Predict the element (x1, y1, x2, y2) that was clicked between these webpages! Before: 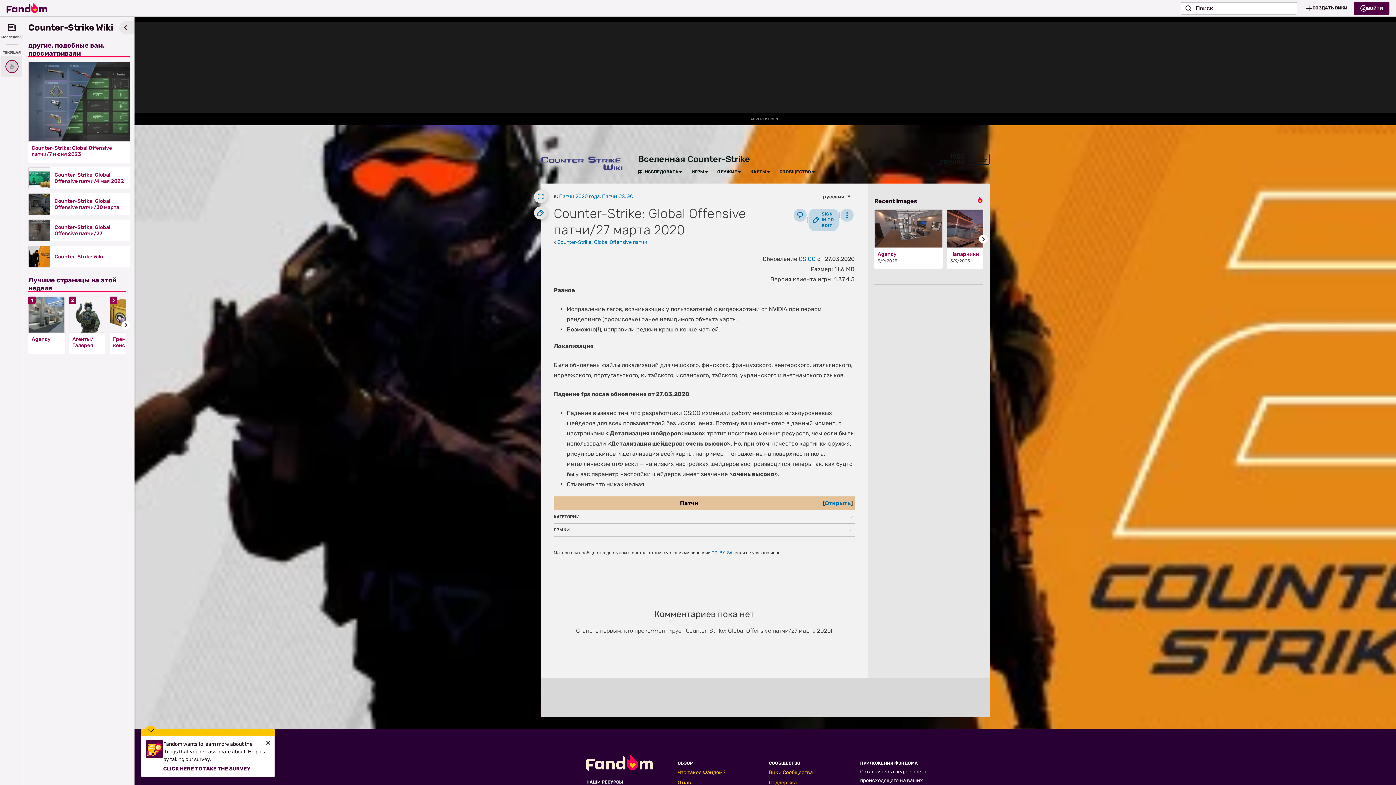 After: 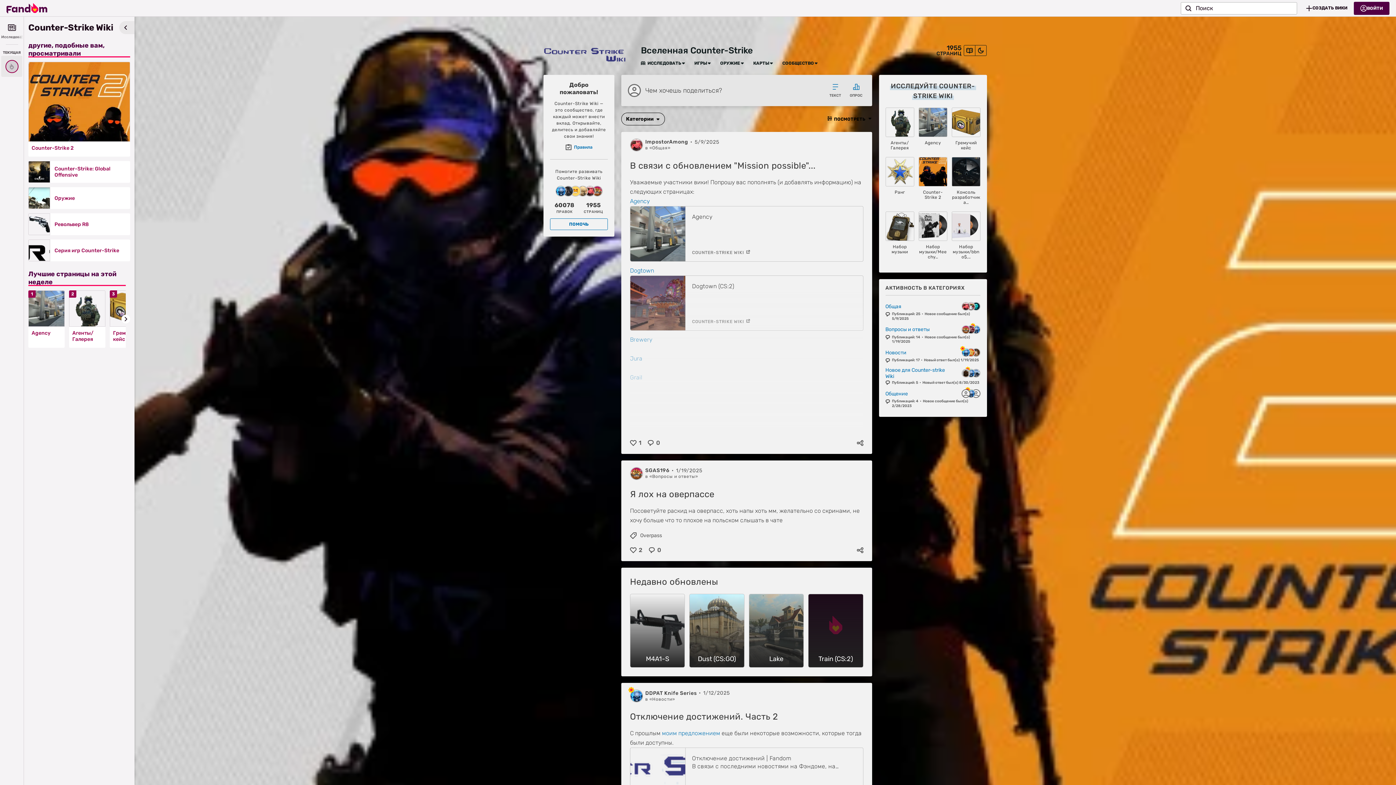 Action: bbox: (966, 153, 978, 164)